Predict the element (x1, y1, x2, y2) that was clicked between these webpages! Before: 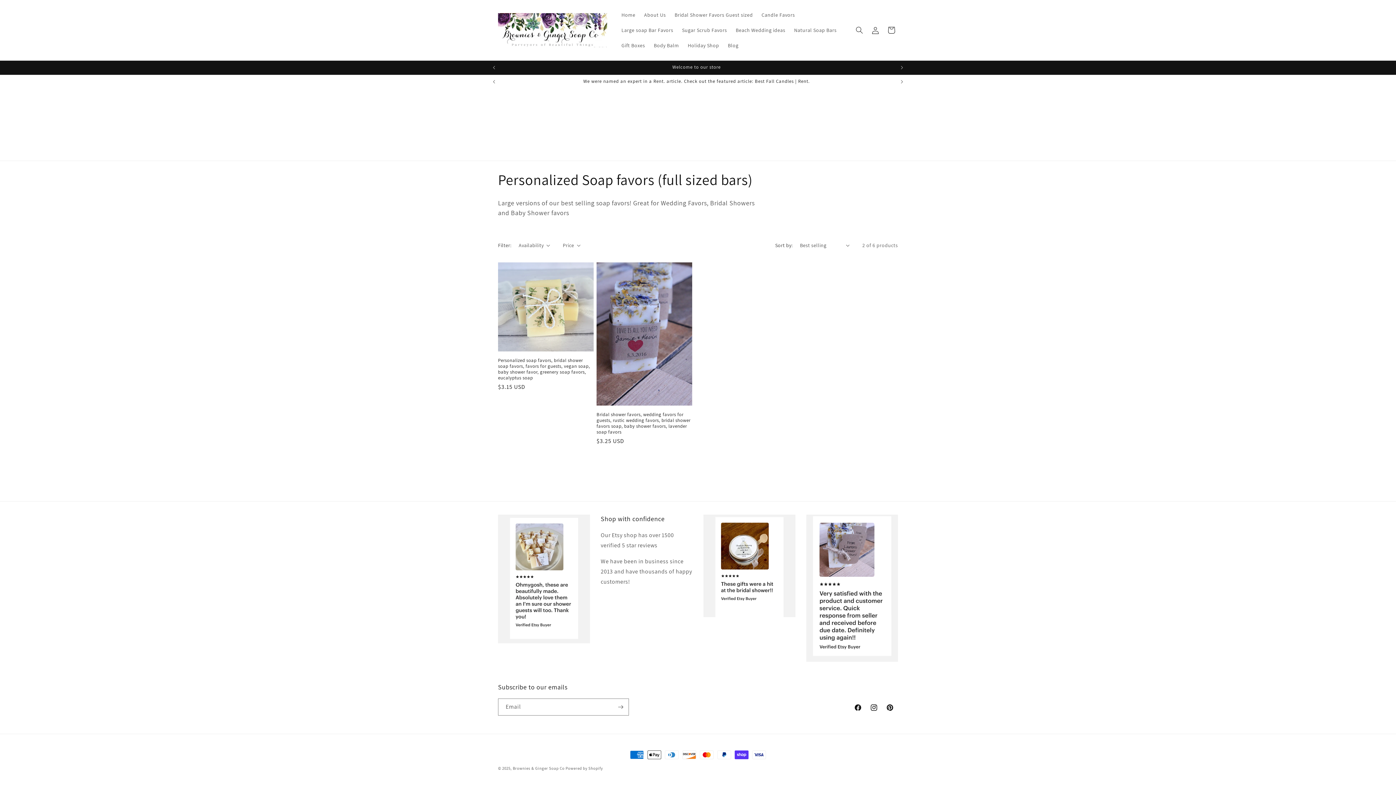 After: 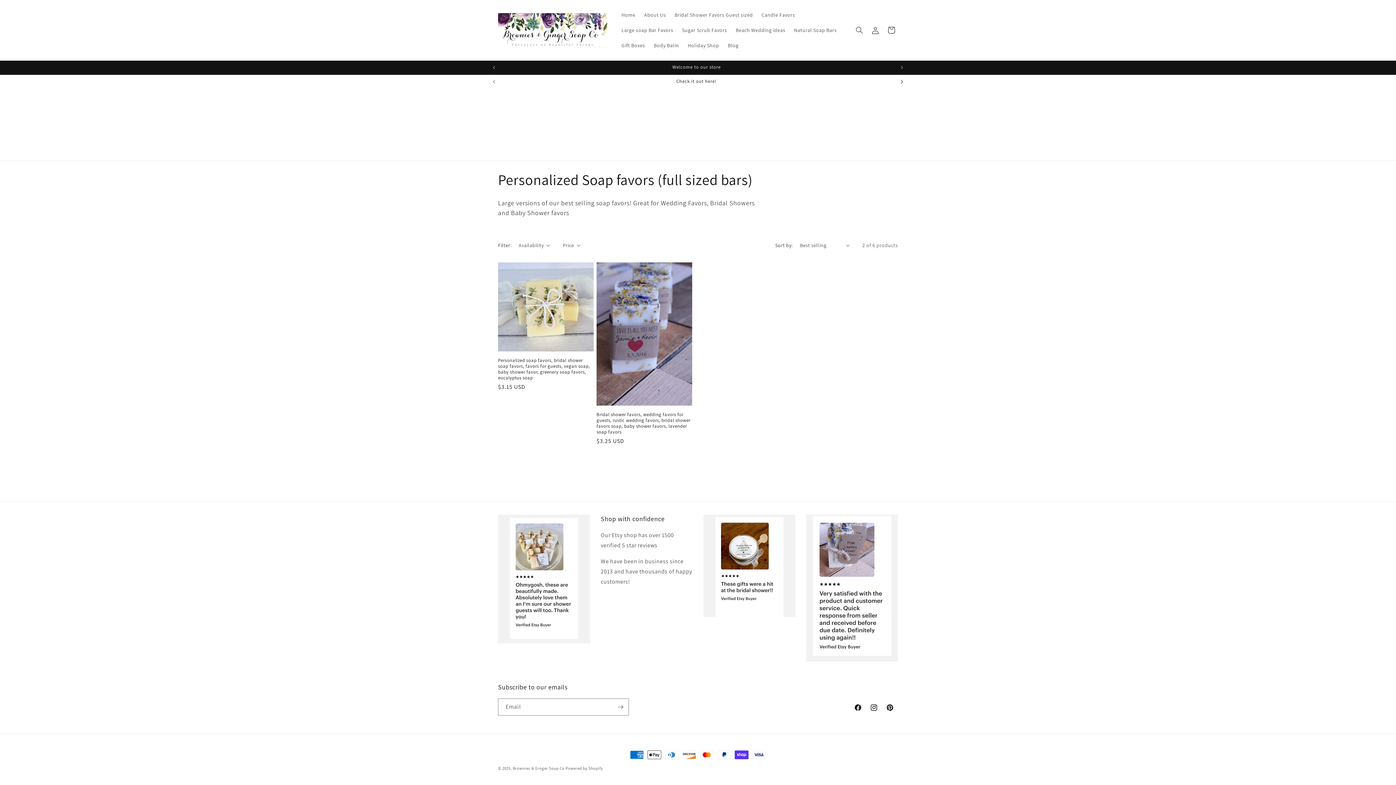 Action: label: Next announcement bbox: (894, 74, 910, 88)